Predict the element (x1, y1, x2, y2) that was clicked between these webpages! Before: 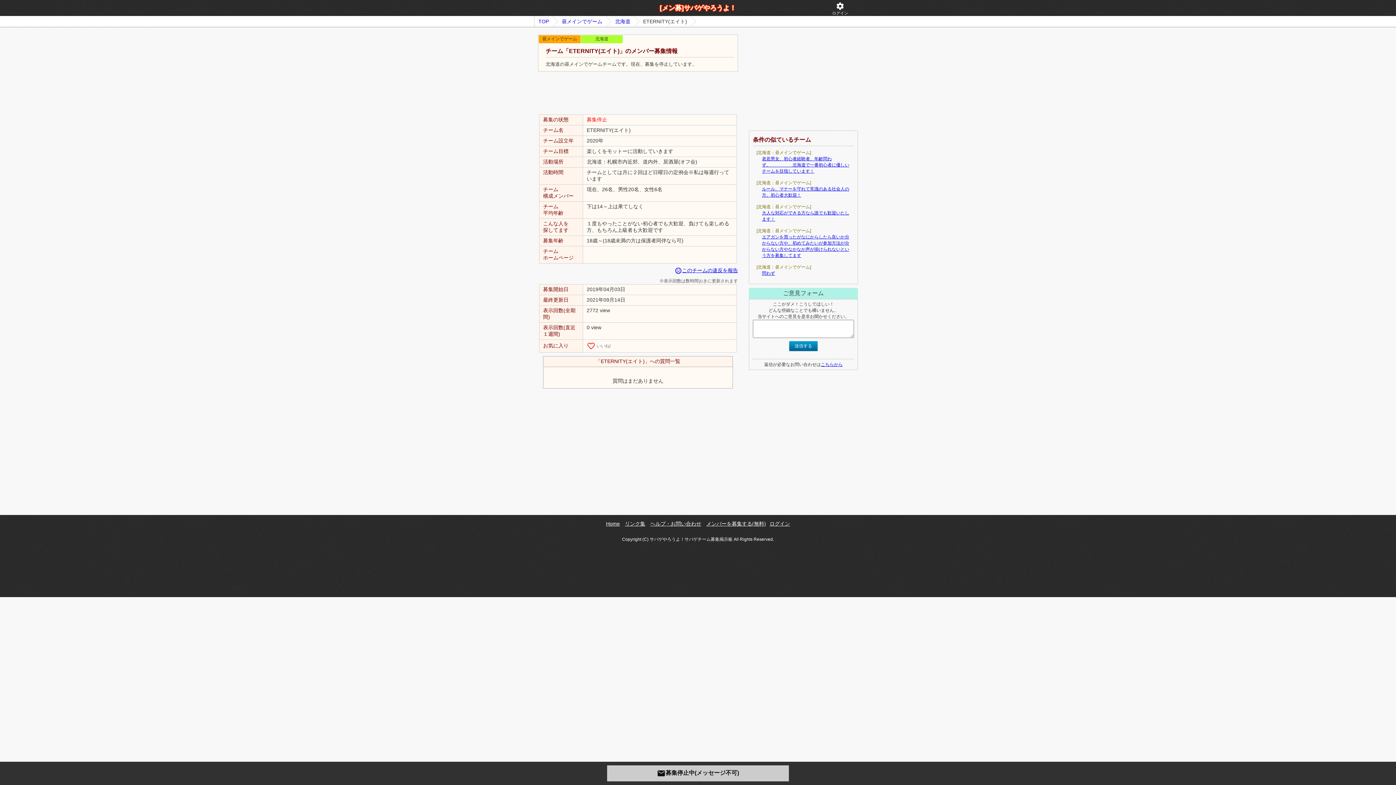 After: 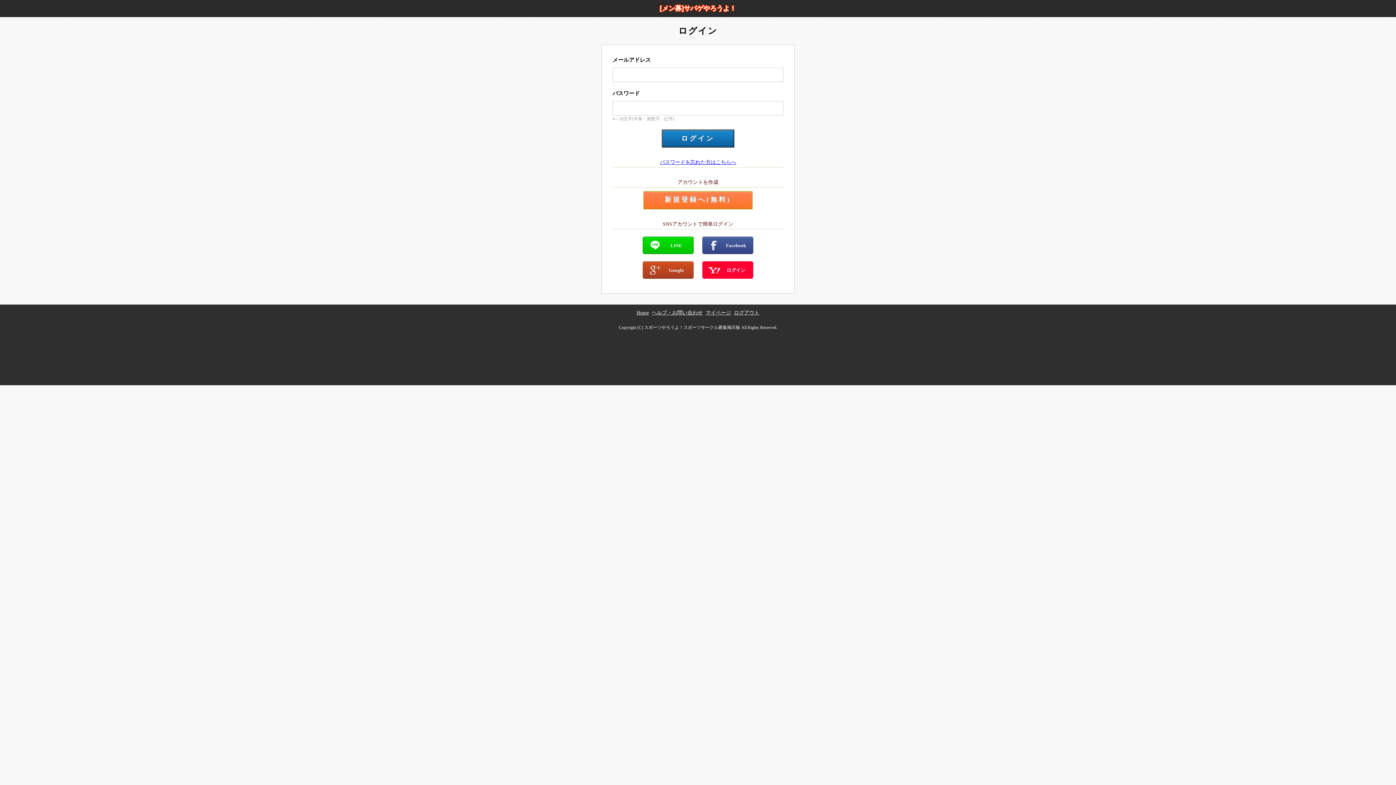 Action: bbox: (769, 521, 790, 526) label: ログイン